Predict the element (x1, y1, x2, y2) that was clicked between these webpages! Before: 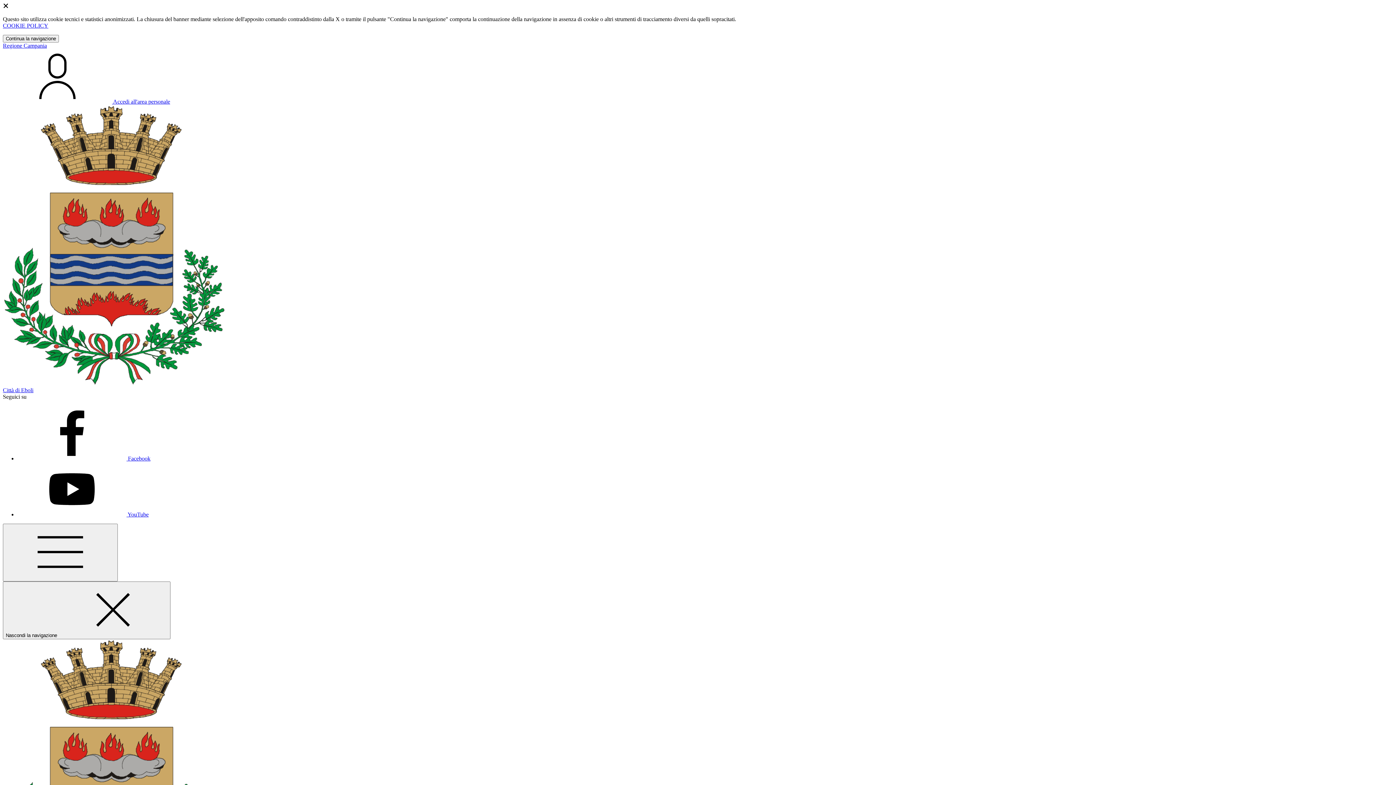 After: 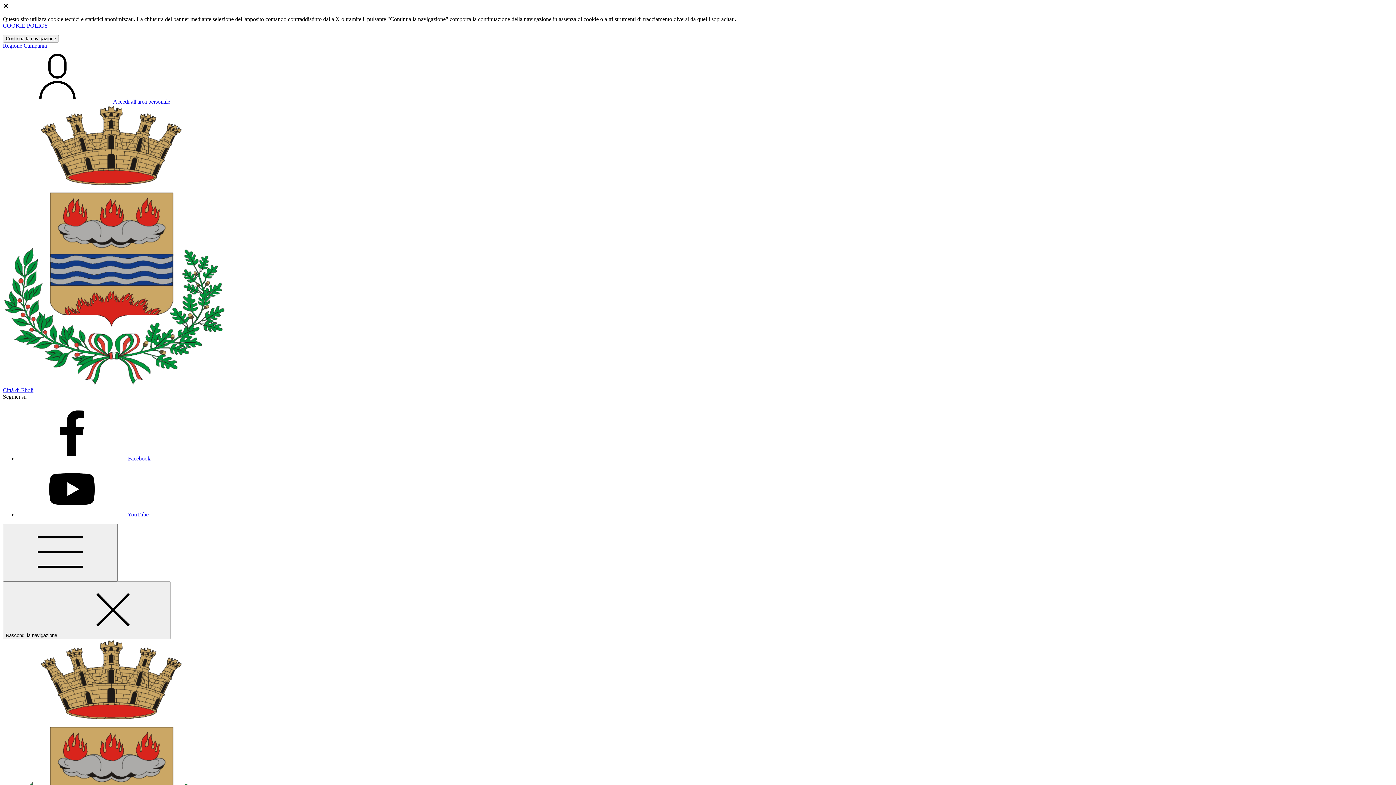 Action: label: Facebook bbox: (17, 455, 150, 461)